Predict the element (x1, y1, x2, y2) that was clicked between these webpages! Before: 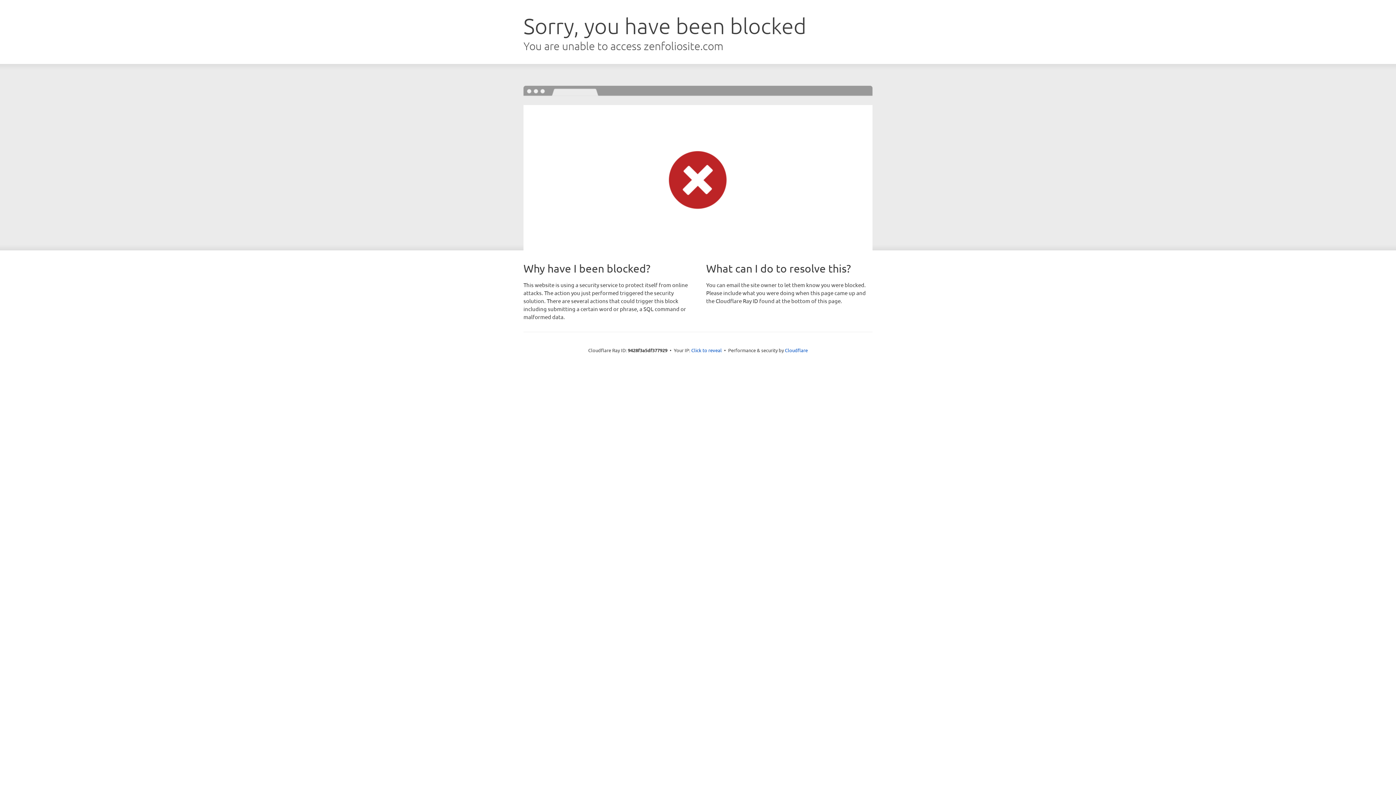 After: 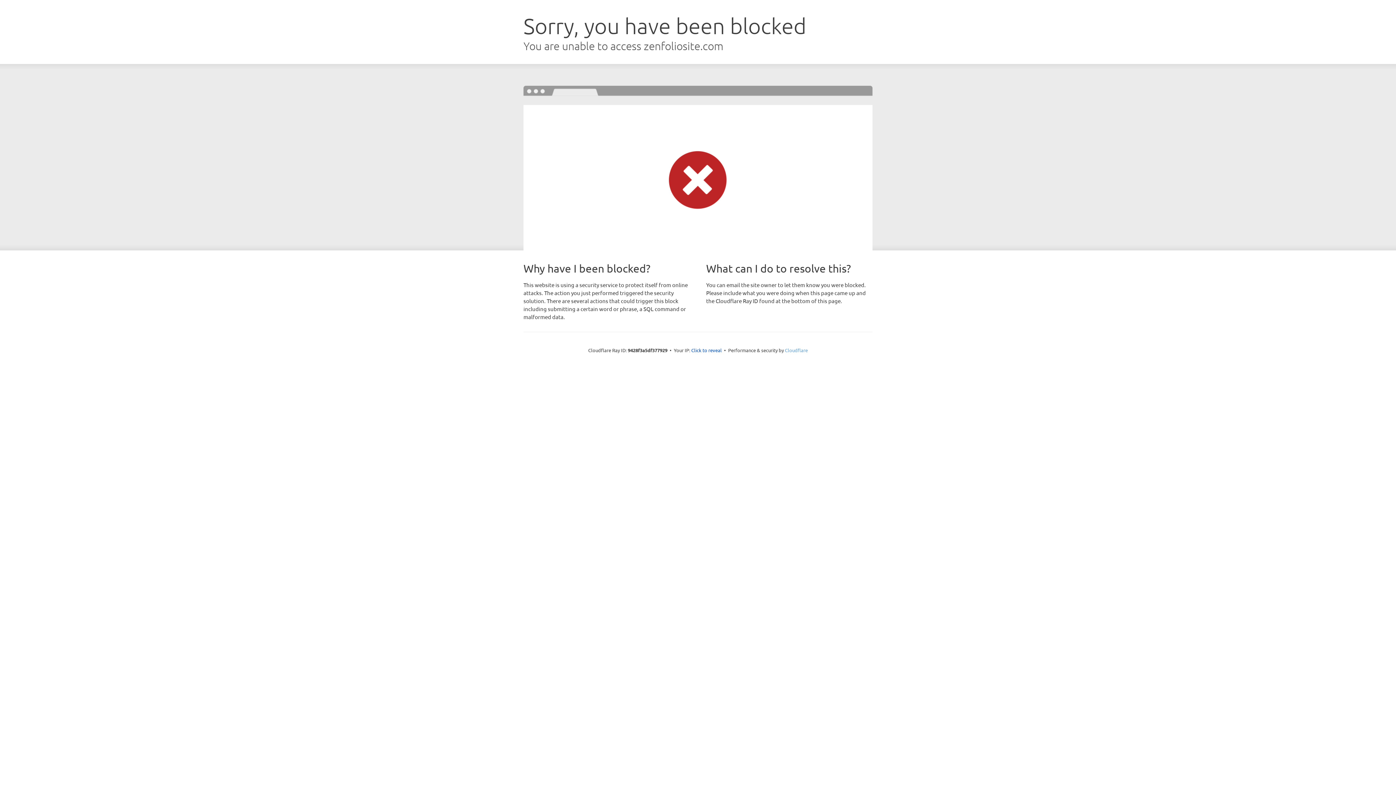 Action: bbox: (785, 347, 808, 353) label: Cloudflare